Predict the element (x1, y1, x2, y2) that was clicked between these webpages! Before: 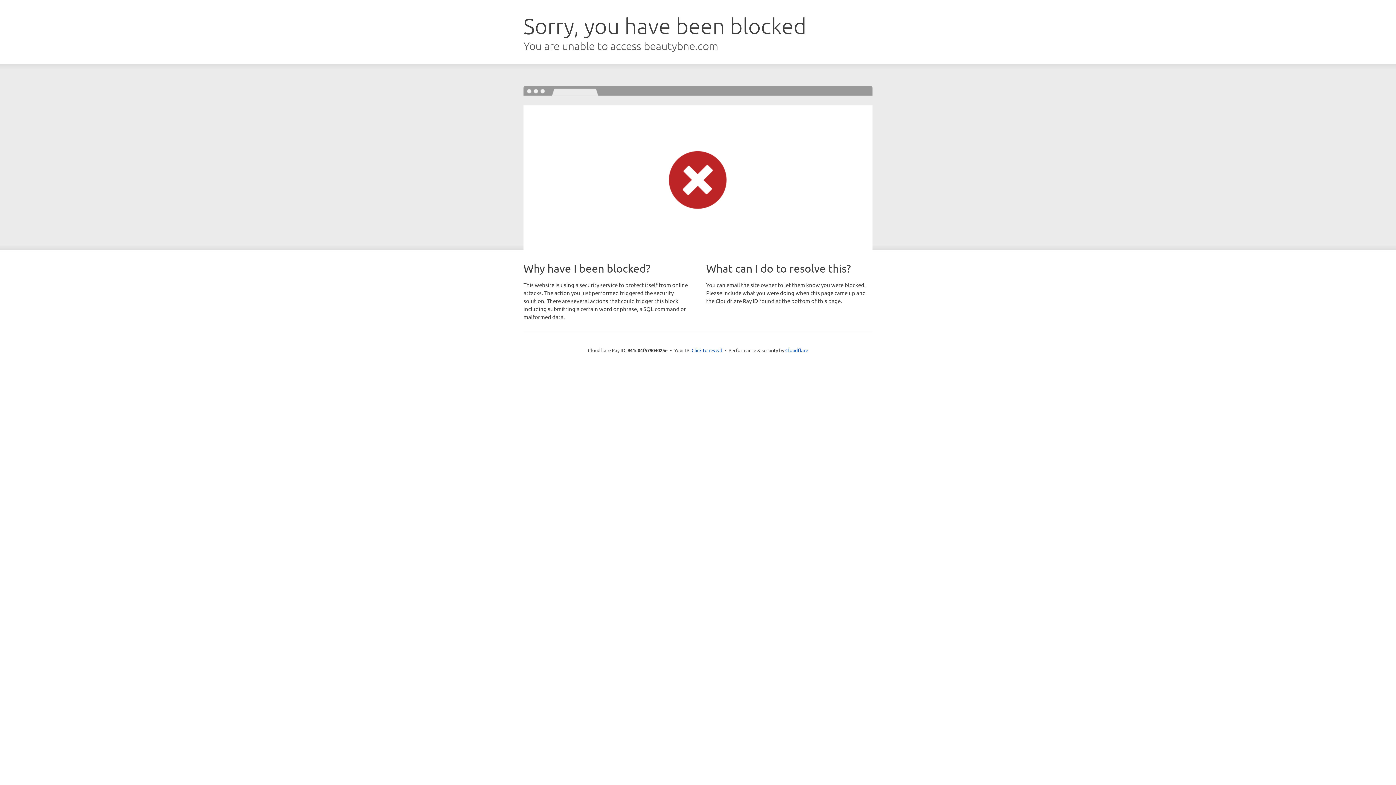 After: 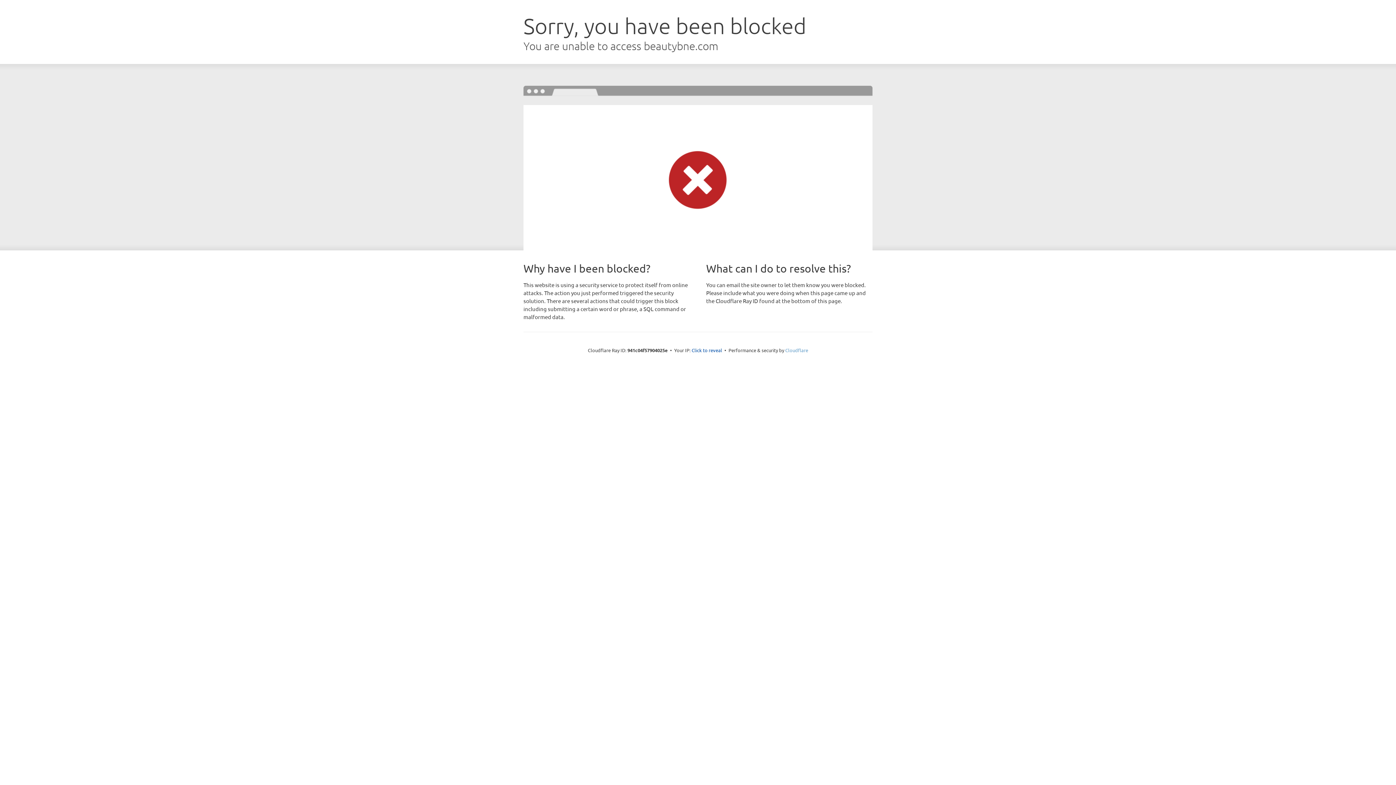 Action: label: Cloudflare bbox: (785, 347, 808, 353)